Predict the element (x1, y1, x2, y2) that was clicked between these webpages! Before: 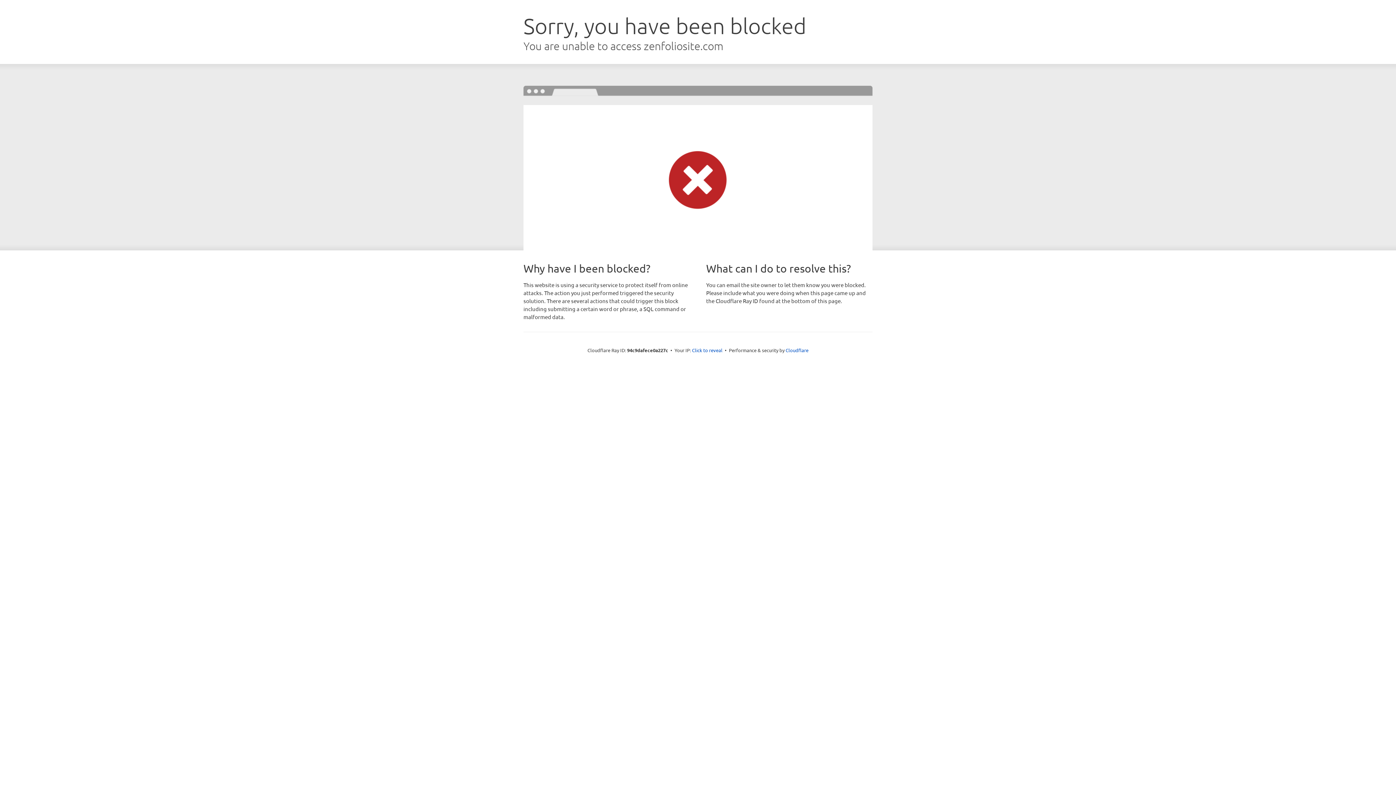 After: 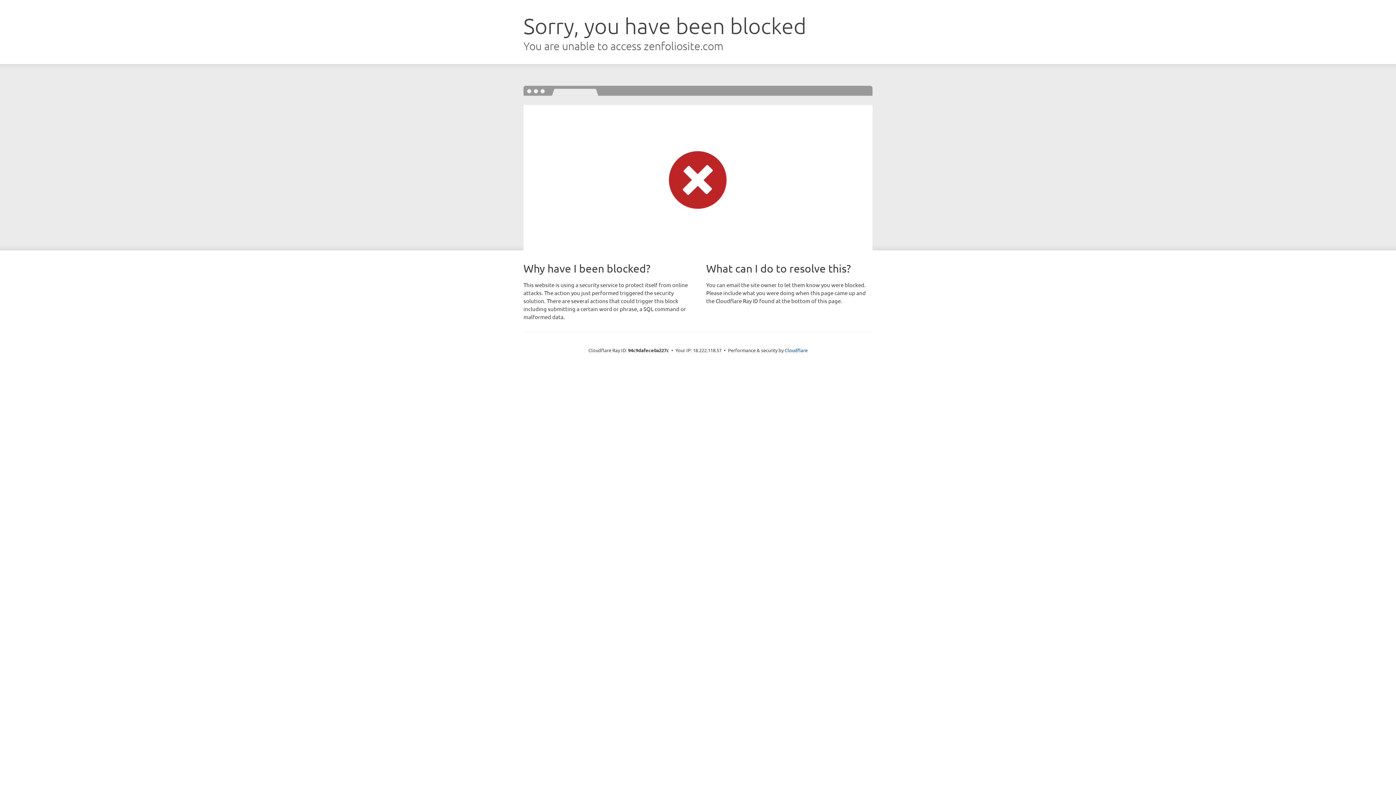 Action: bbox: (692, 346, 722, 353) label: Click to reveal